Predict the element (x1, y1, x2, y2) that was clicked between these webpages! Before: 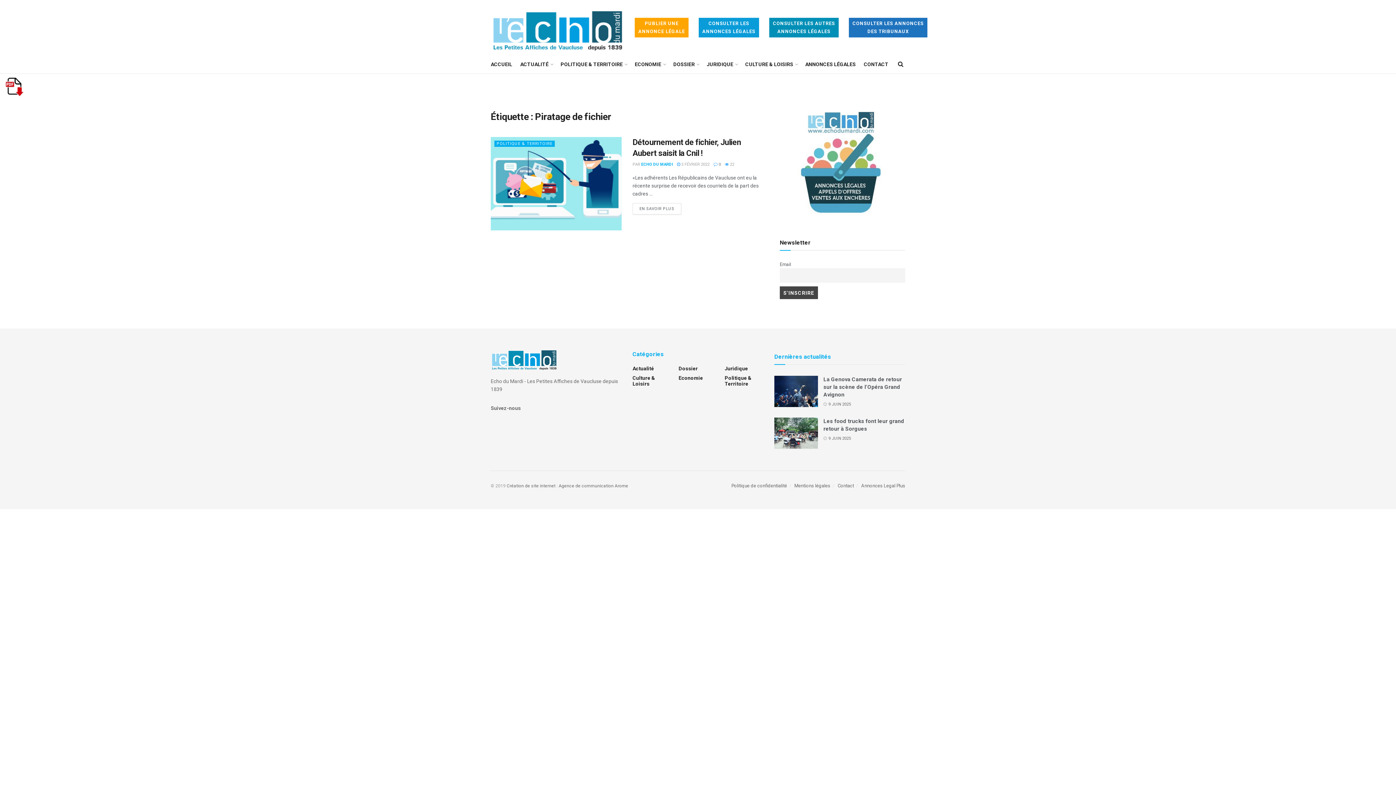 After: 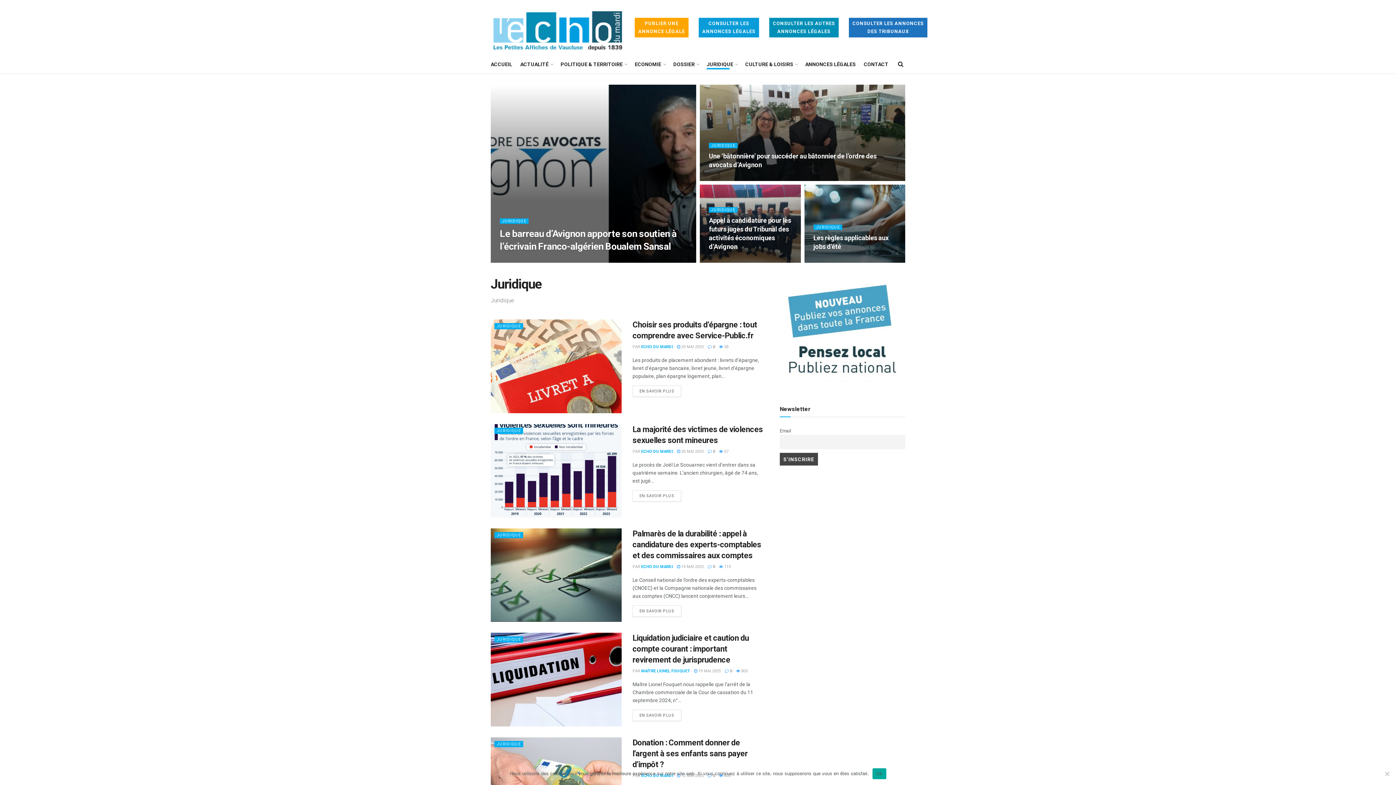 Action: bbox: (724, 365, 748, 371) label: Juridique